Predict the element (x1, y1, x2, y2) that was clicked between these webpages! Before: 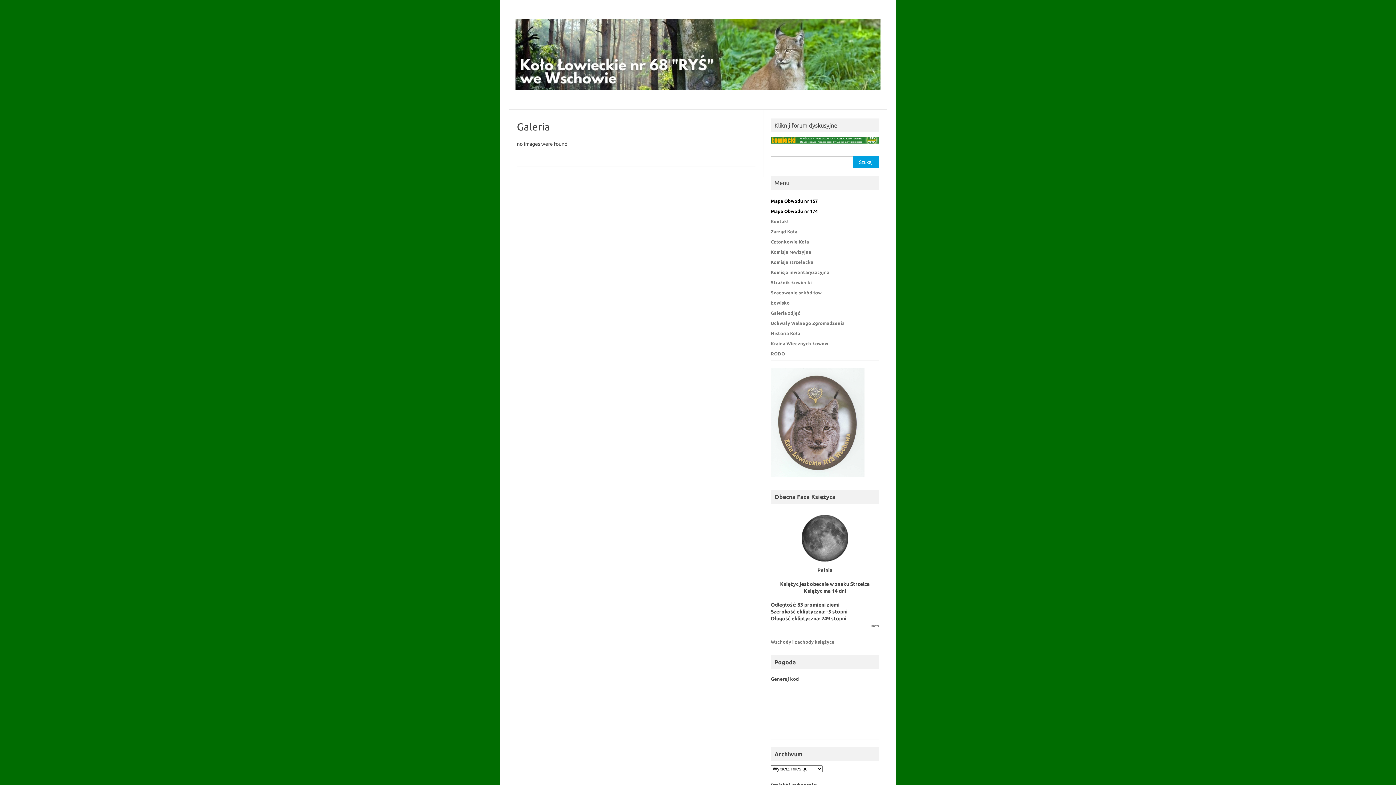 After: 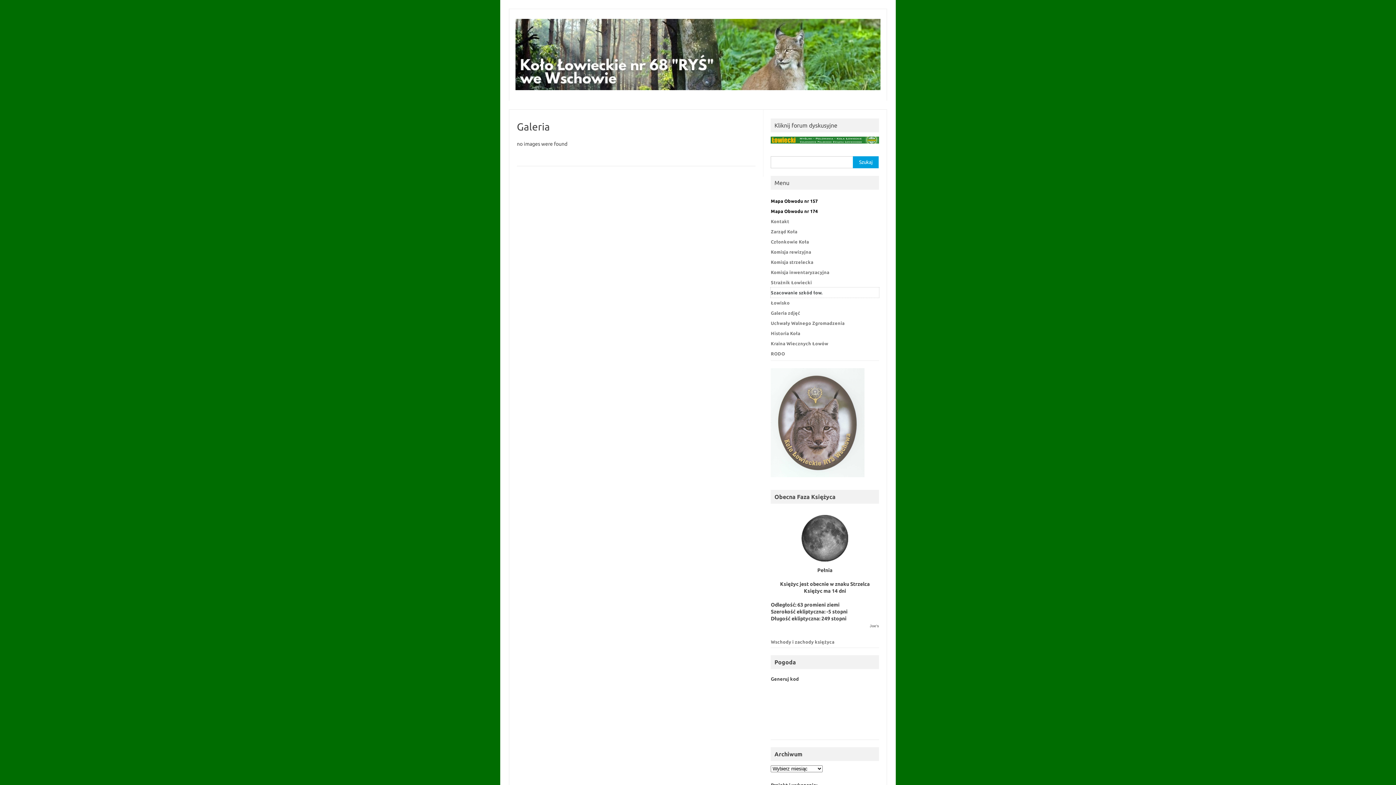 Action: bbox: (771, 287, 879, 297) label: Szacowanie szkód łow.